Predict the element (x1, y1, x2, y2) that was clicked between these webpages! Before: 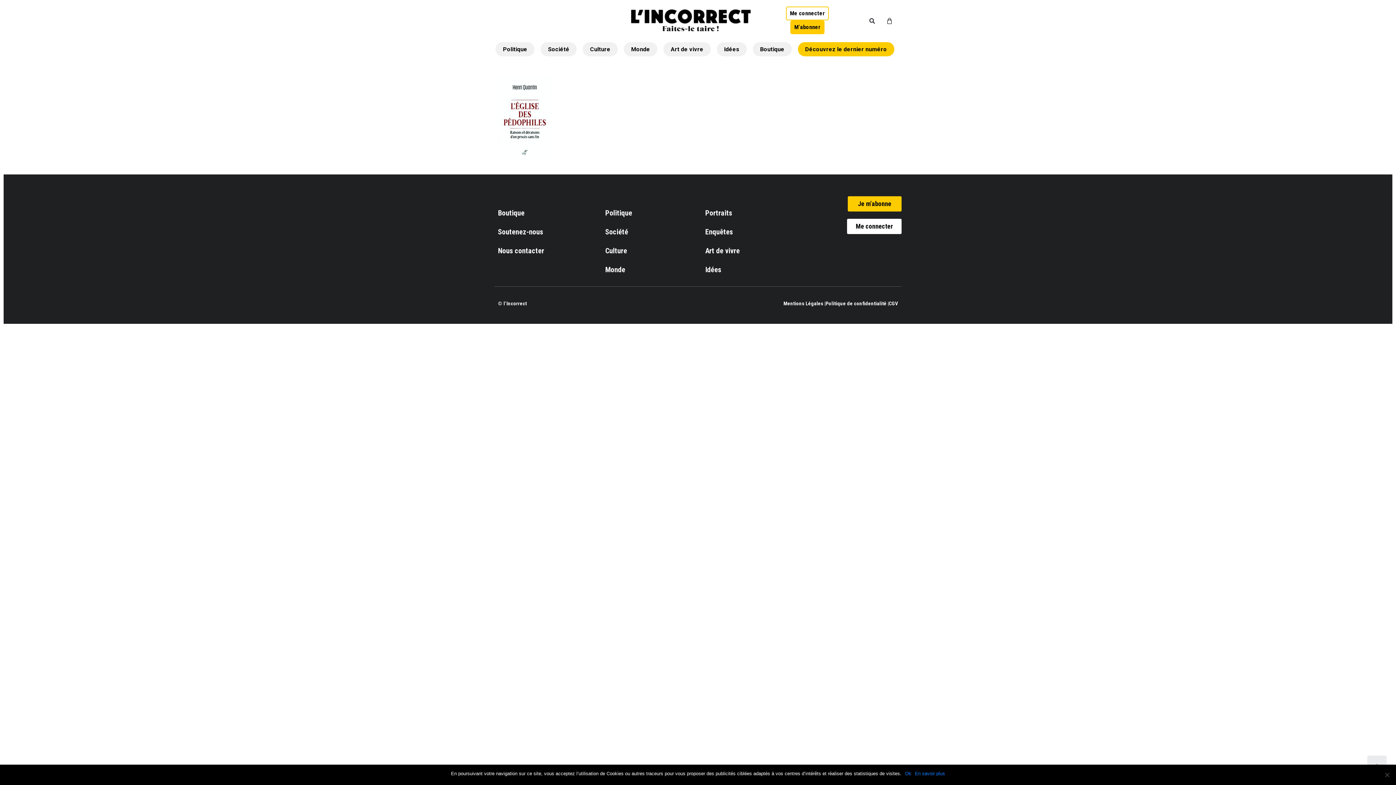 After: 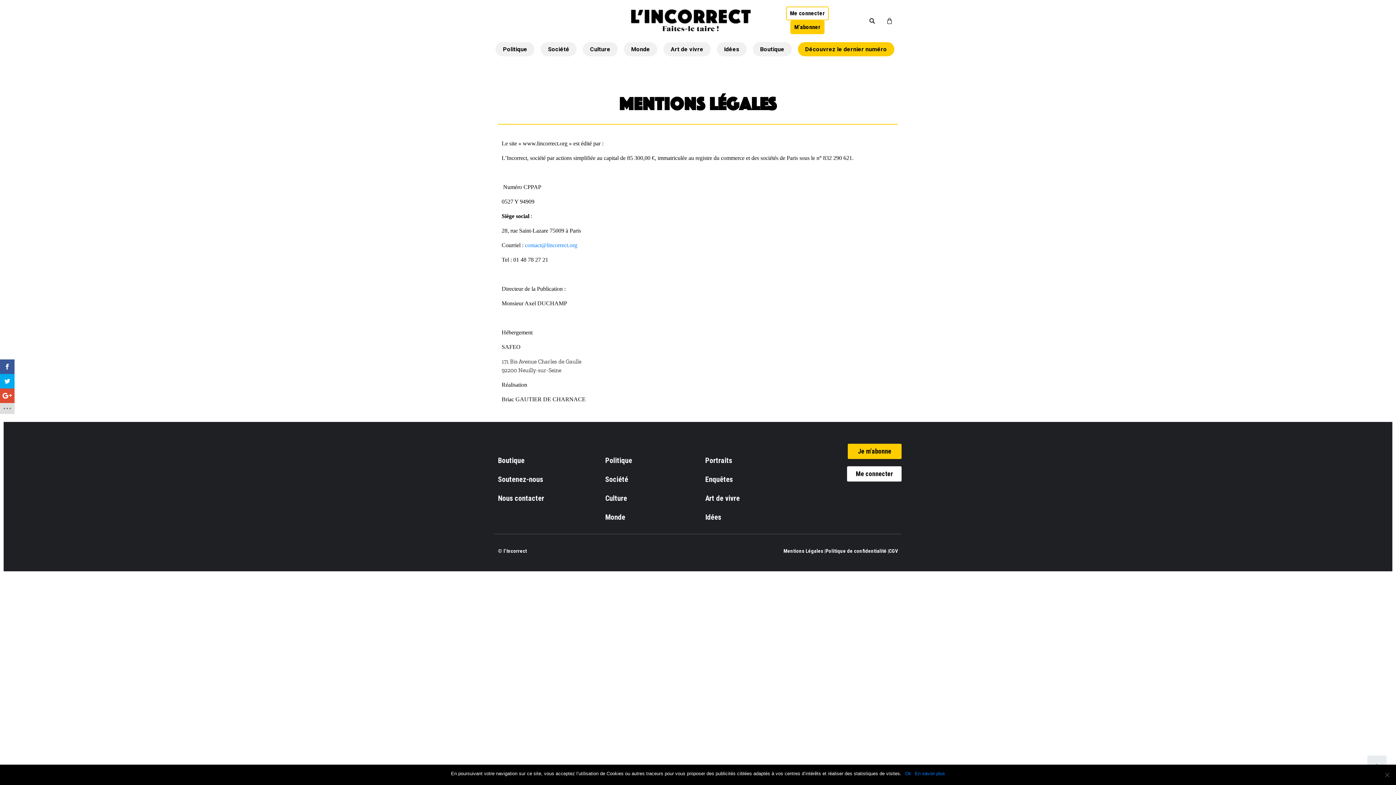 Action: label: Mentions Légales | bbox: (783, 299, 825, 307)